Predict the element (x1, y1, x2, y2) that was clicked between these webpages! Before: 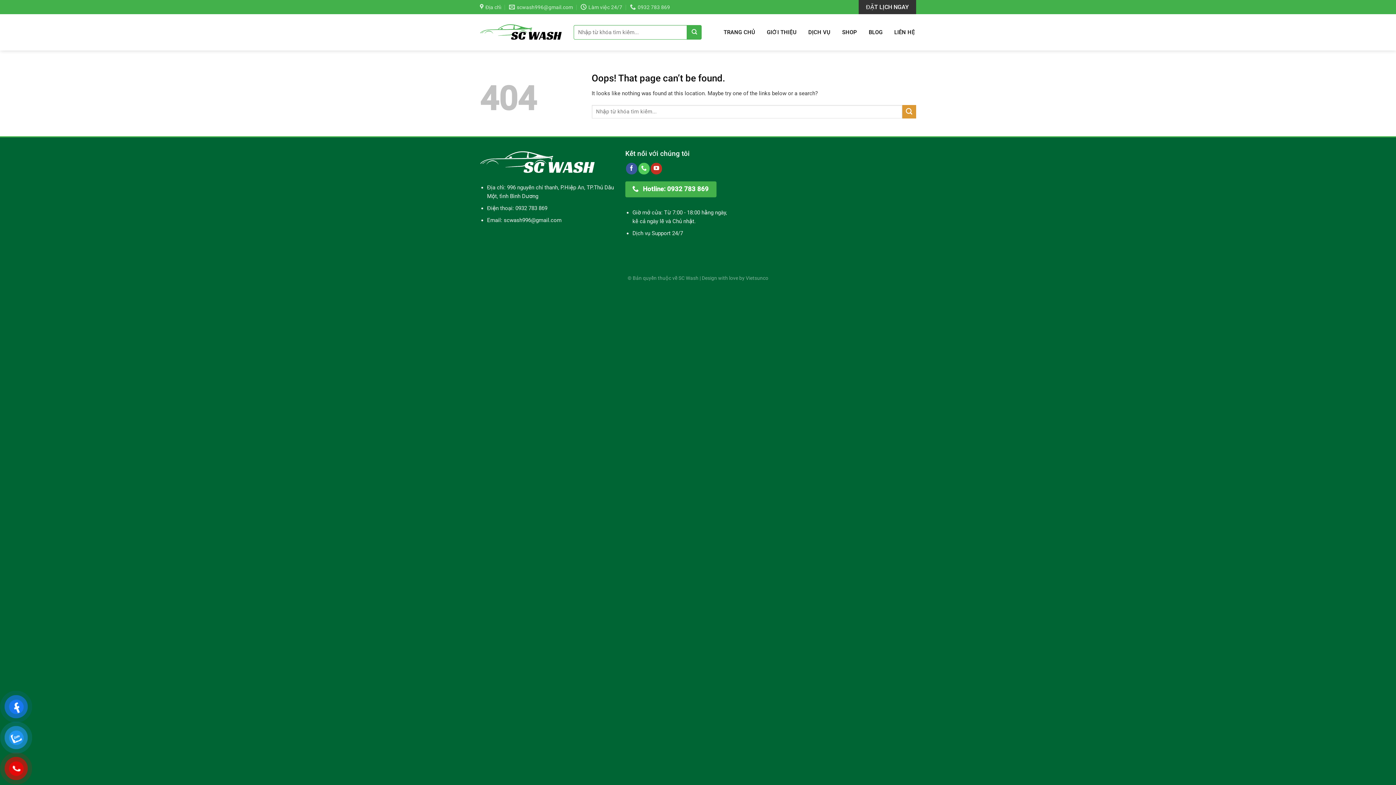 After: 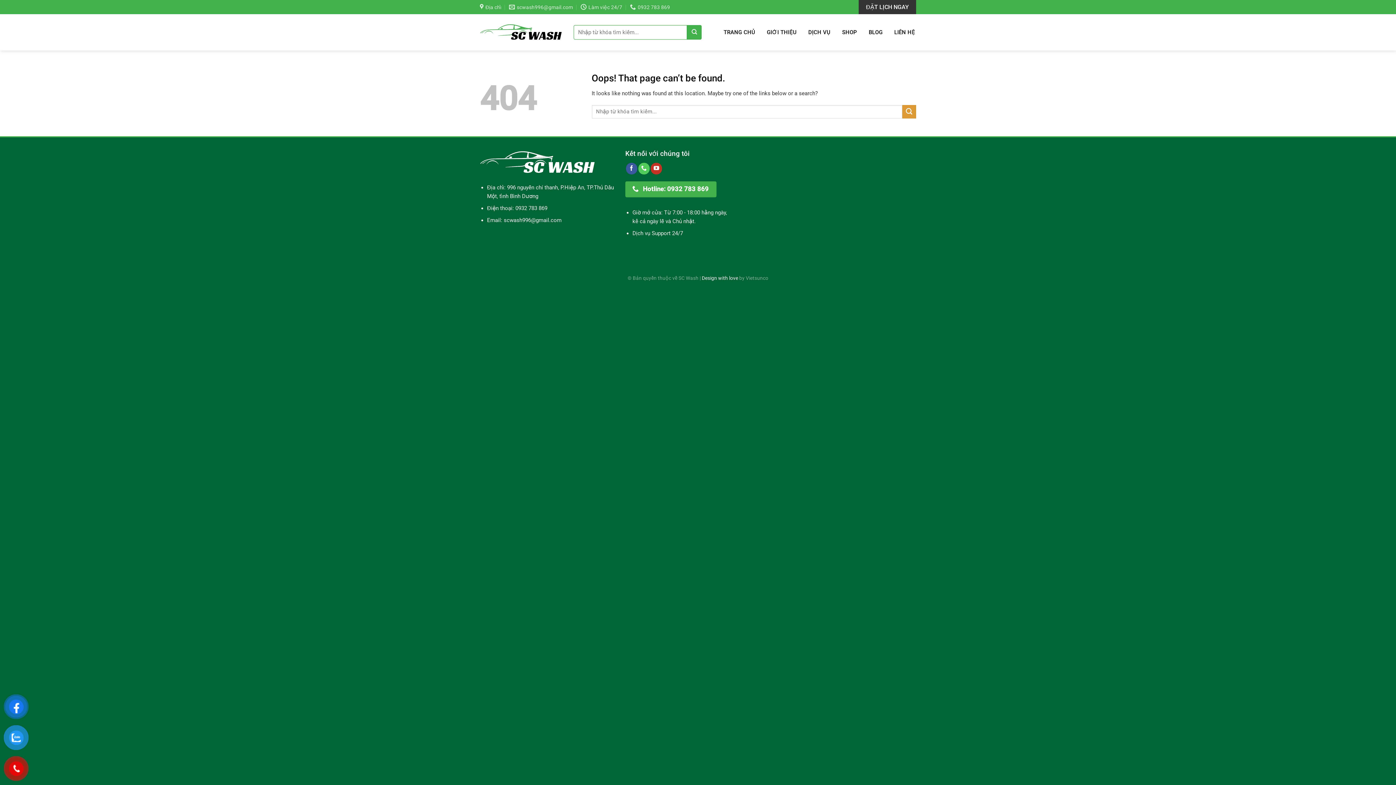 Action: label: Design with love bbox: (702, 275, 738, 281)